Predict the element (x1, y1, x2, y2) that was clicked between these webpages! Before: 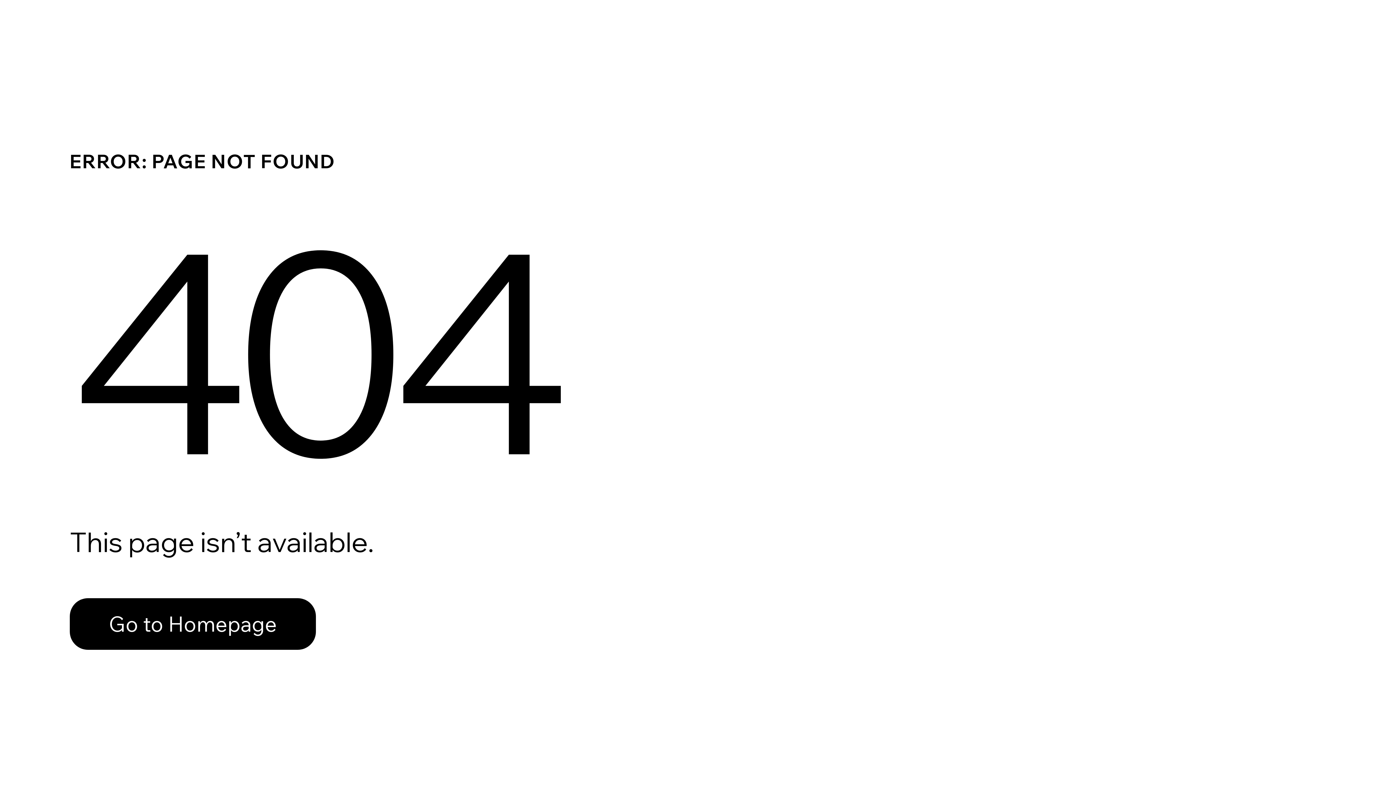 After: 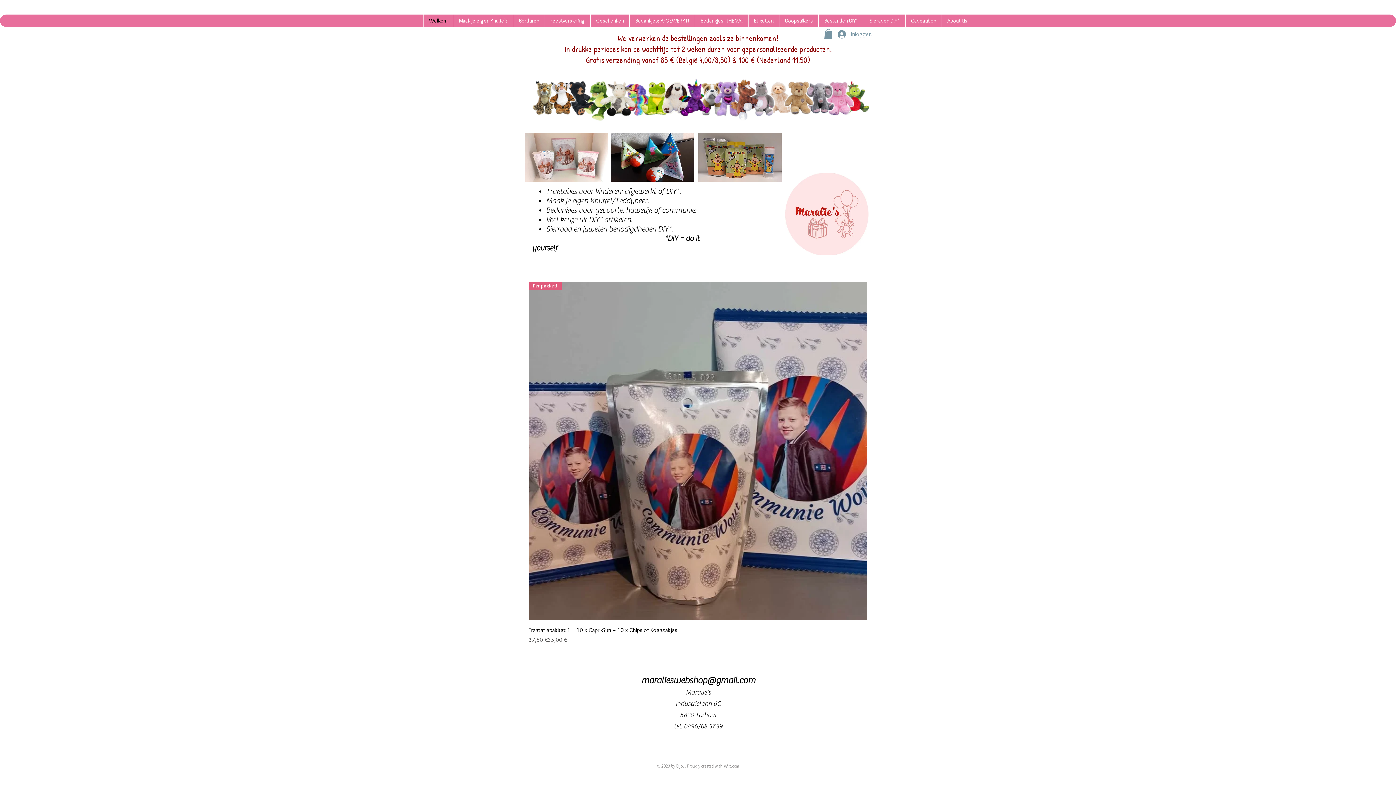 Action: label: Go to Homepage bbox: (69, 582, 768, 659)